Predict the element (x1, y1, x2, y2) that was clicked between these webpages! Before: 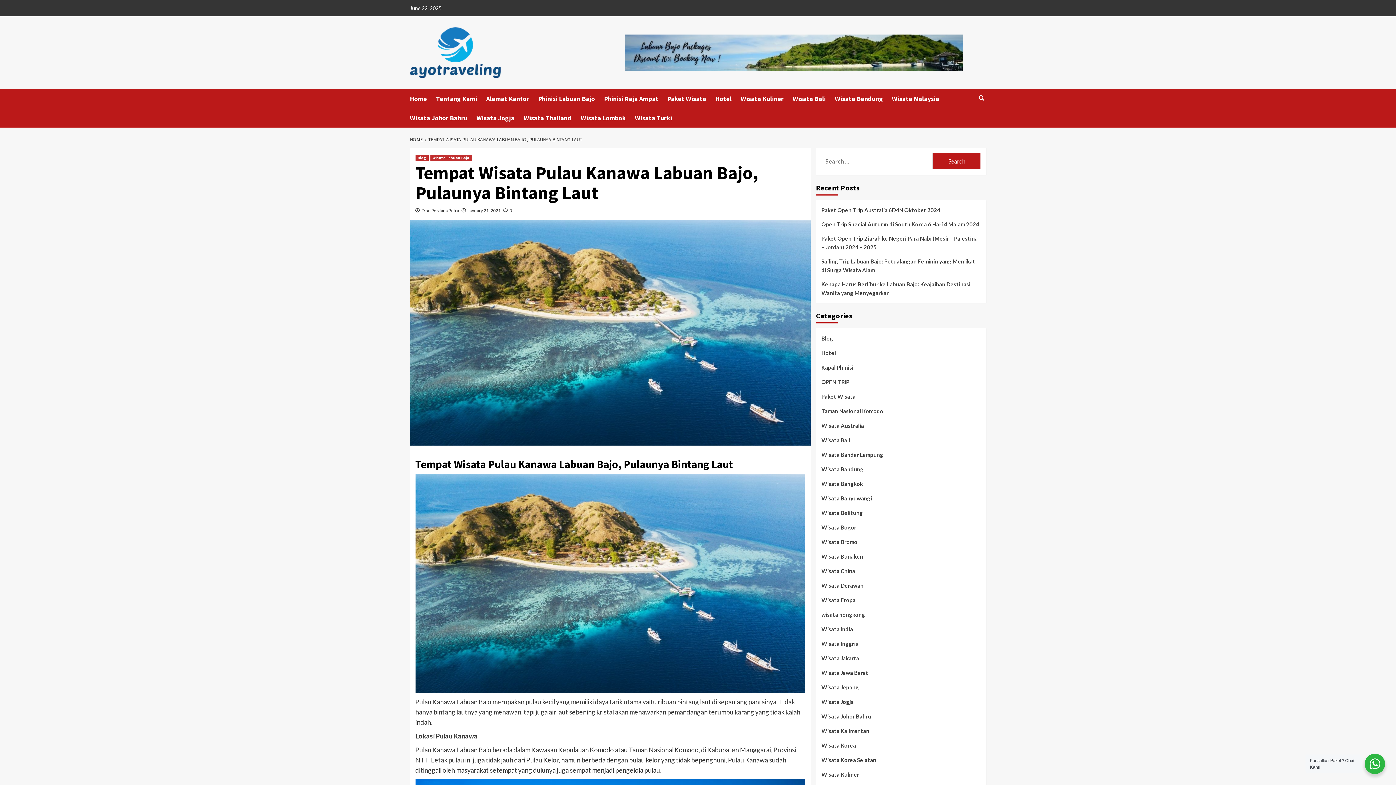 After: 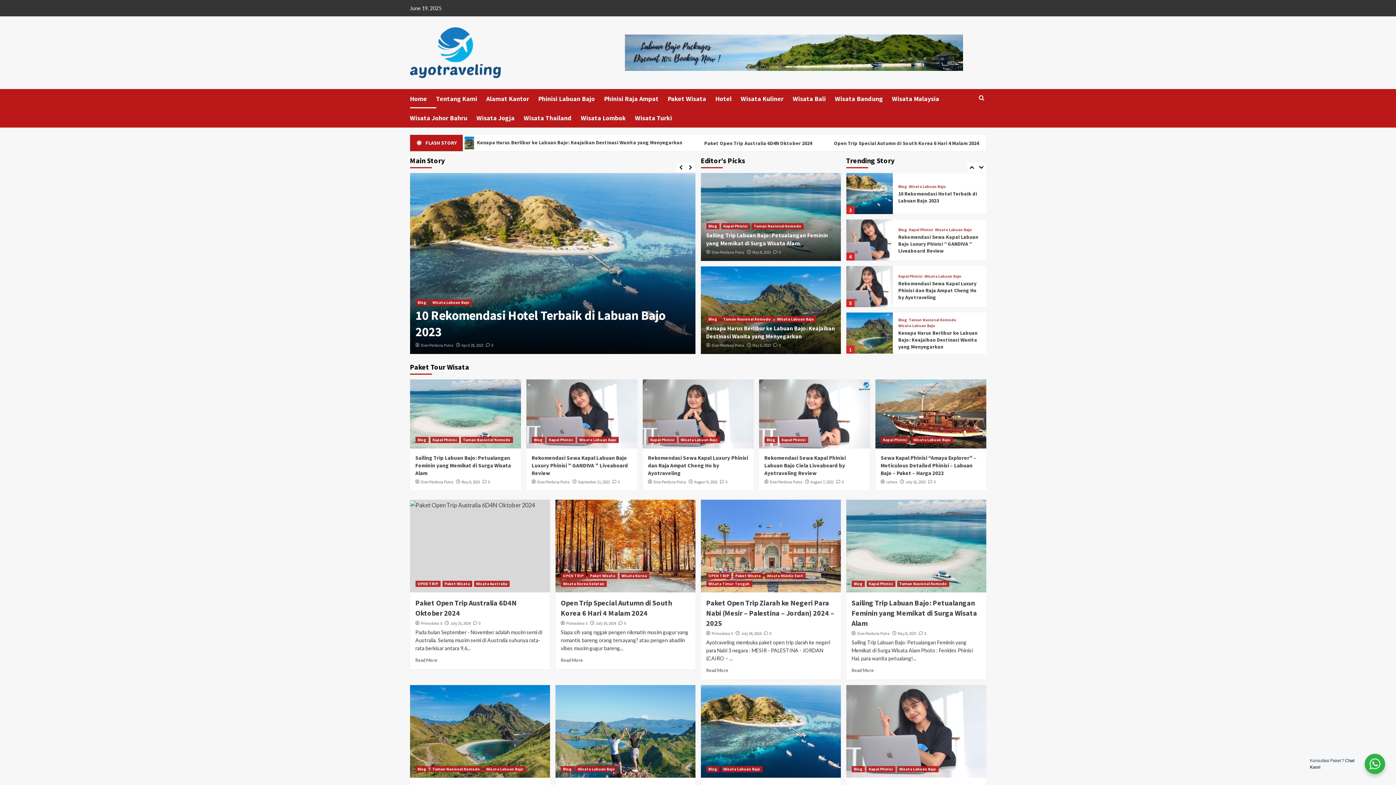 Action: bbox: (410, 89, 436, 108) label: Home